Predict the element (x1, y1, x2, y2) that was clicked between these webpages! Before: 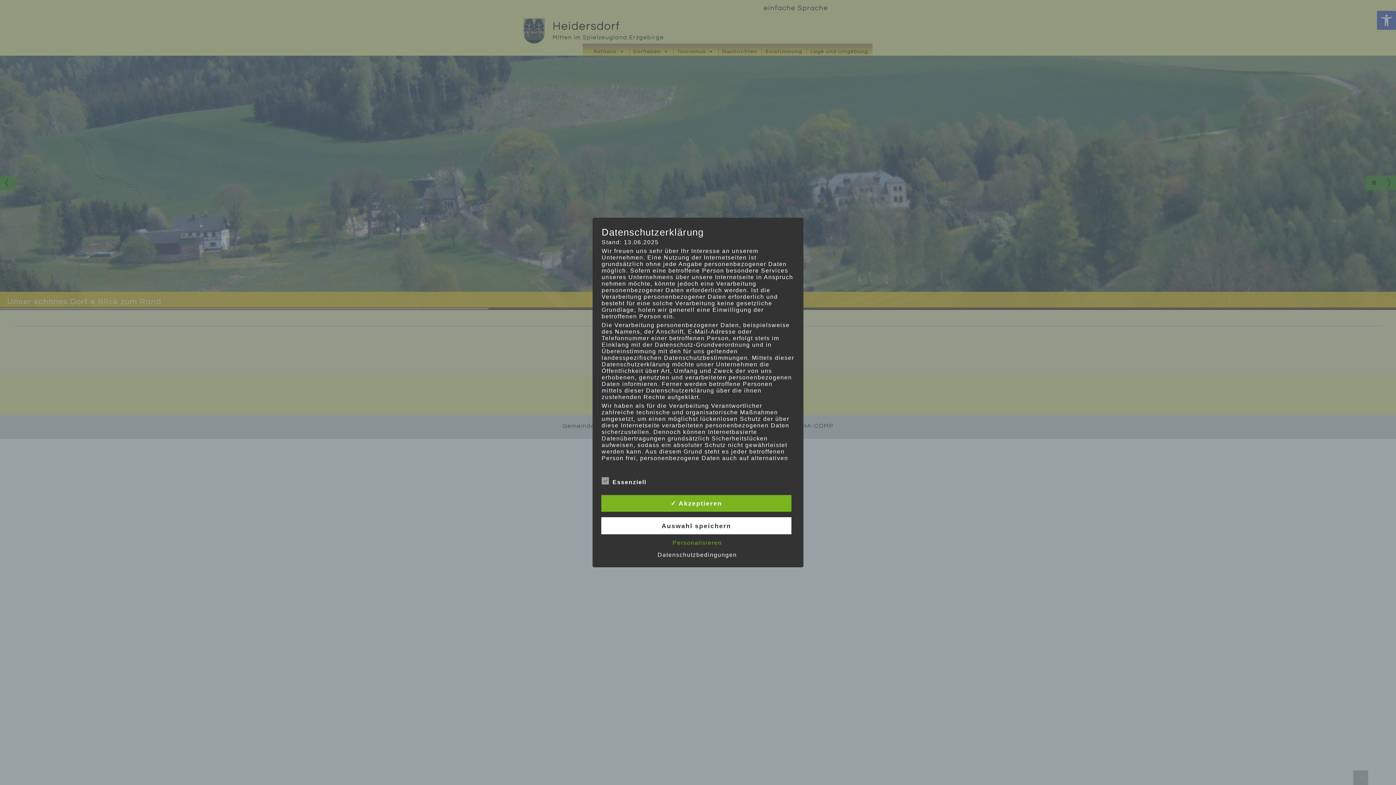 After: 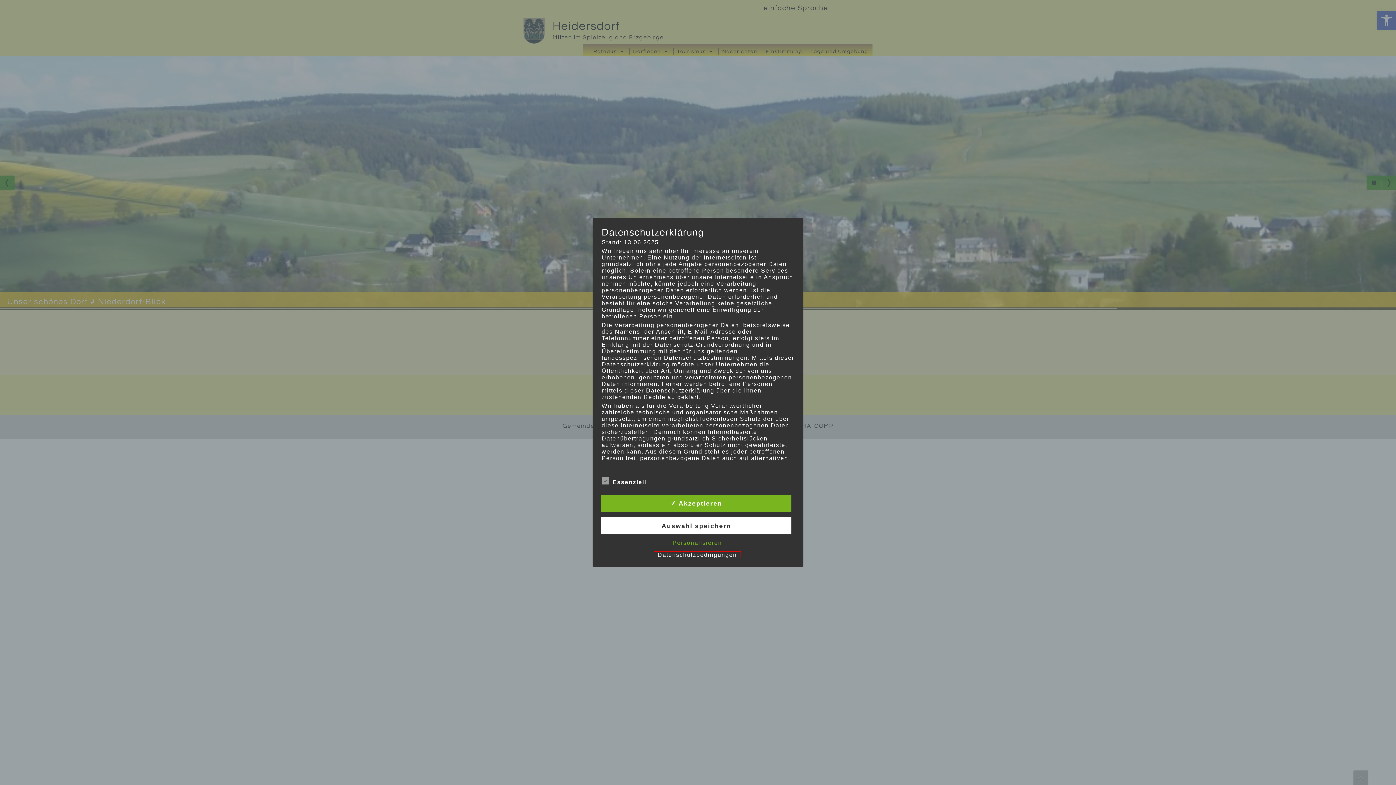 Action: label: Datenschutzbedingungen bbox: (654, 551, 740, 558)